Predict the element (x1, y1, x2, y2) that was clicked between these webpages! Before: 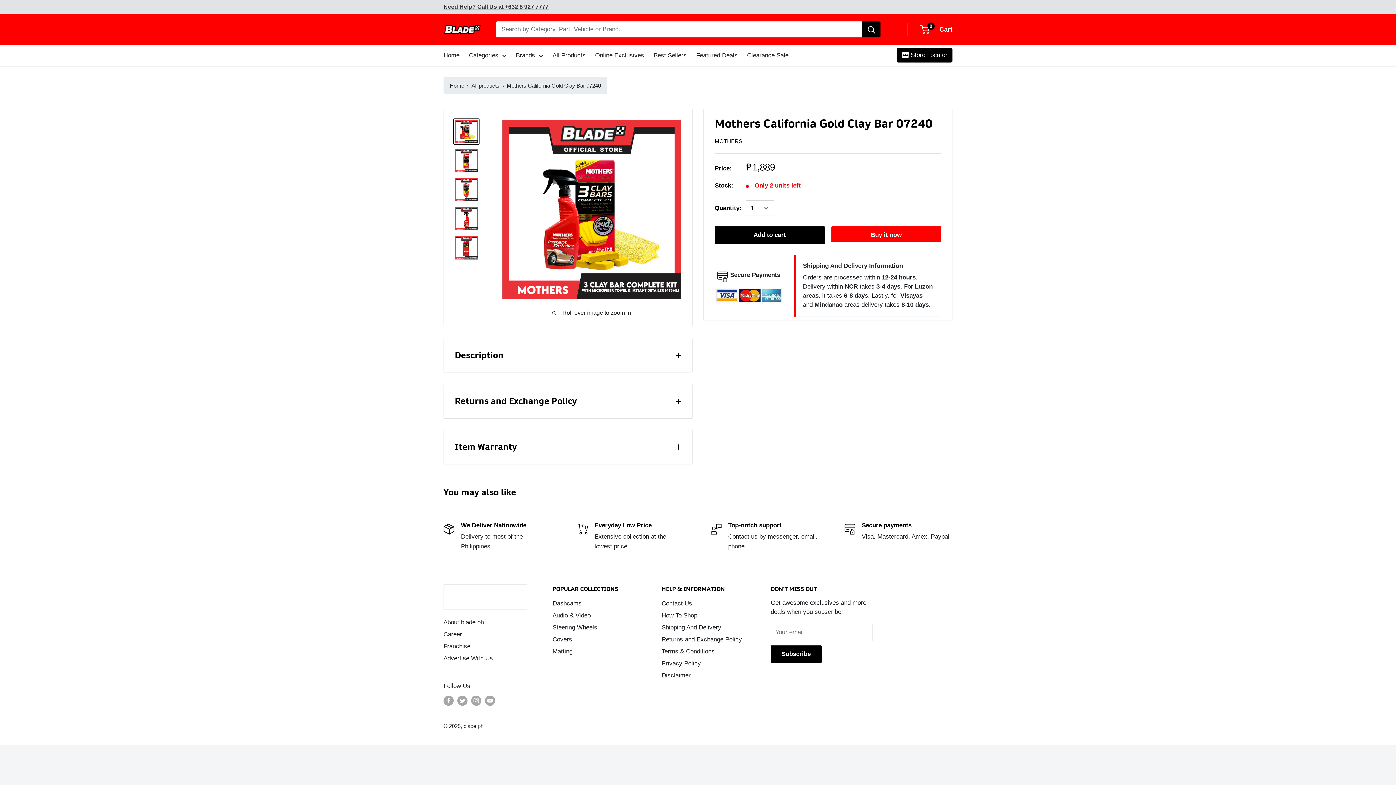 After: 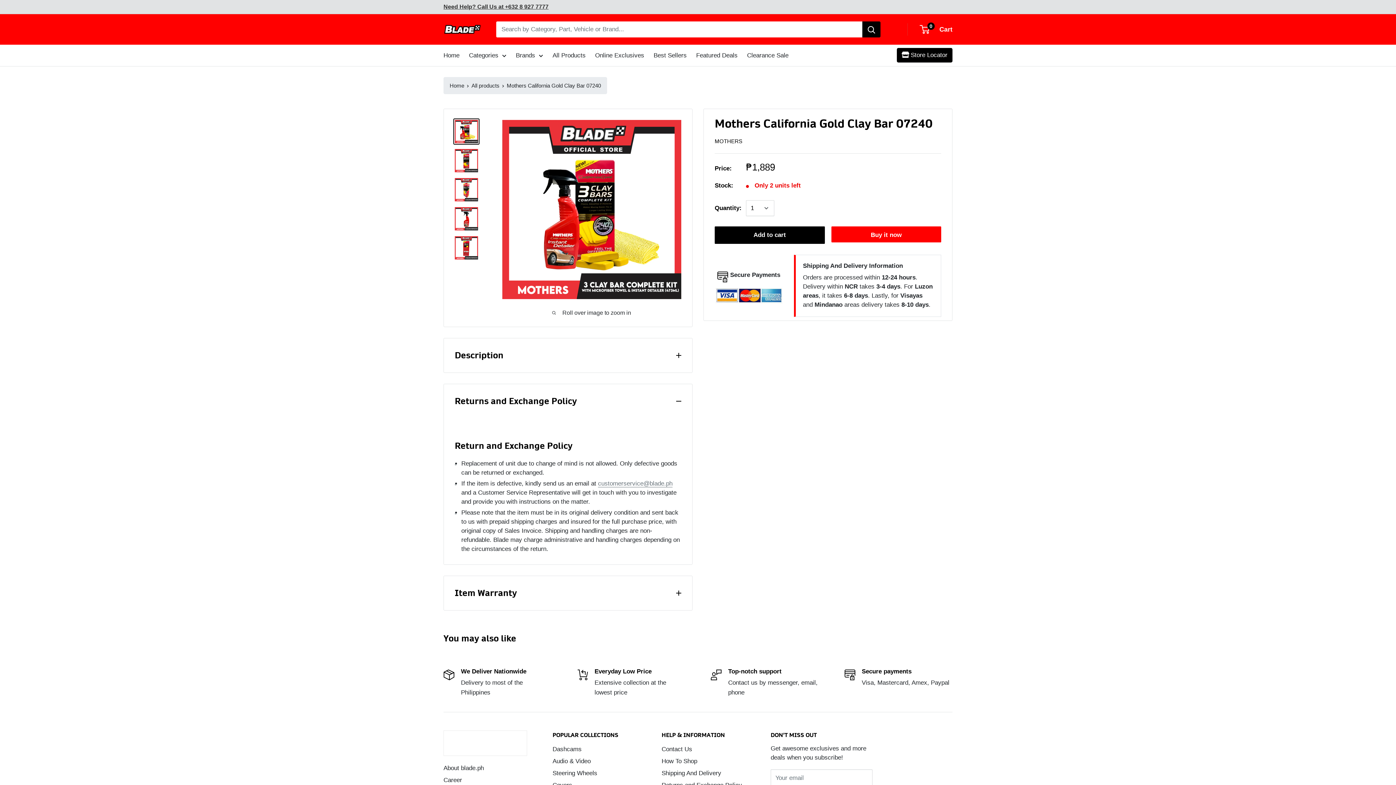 Action: label: Returns and Exchange Policy bbox: (444, 384, 692, 418)